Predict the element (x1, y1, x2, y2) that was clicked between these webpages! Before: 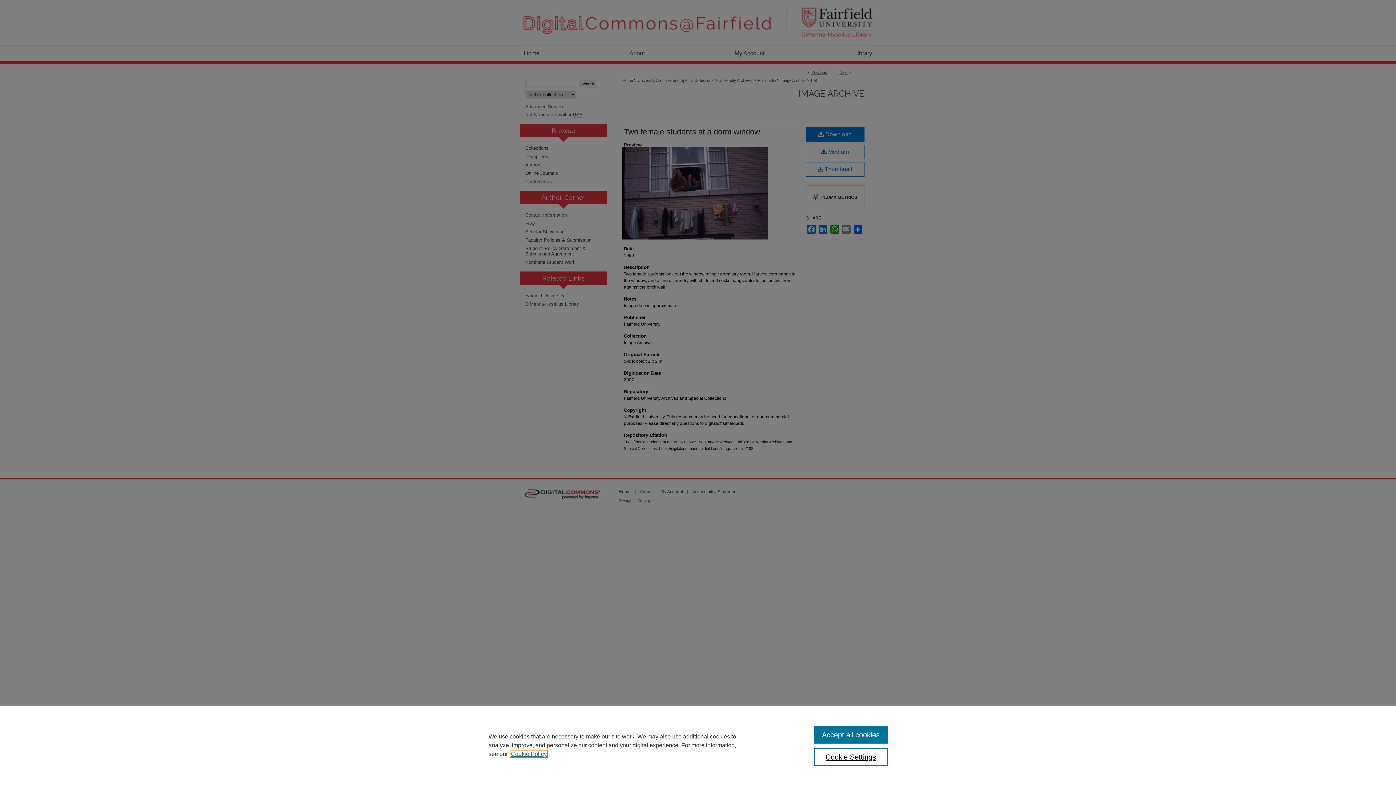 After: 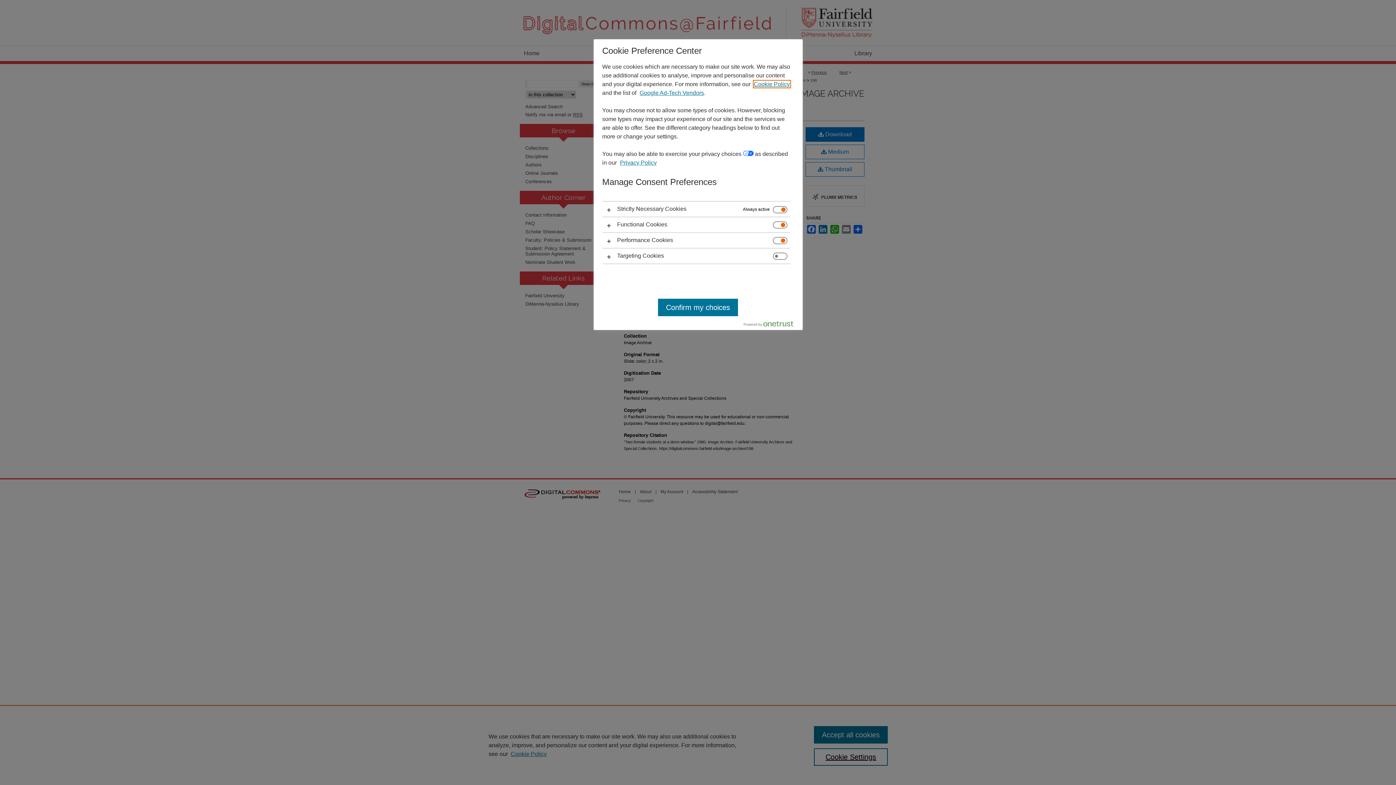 Action: bbox: (814, 748, 887, 766) label: Cookie Settings